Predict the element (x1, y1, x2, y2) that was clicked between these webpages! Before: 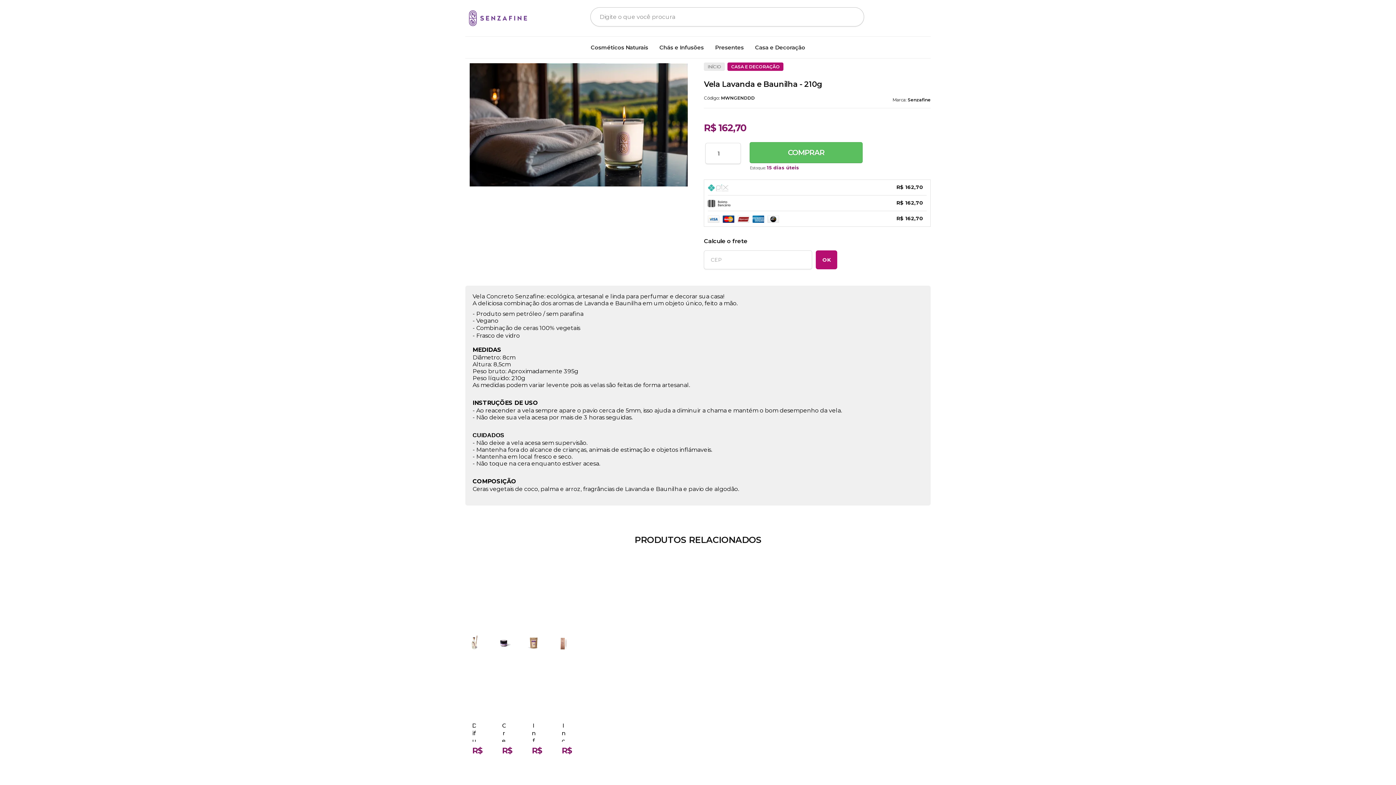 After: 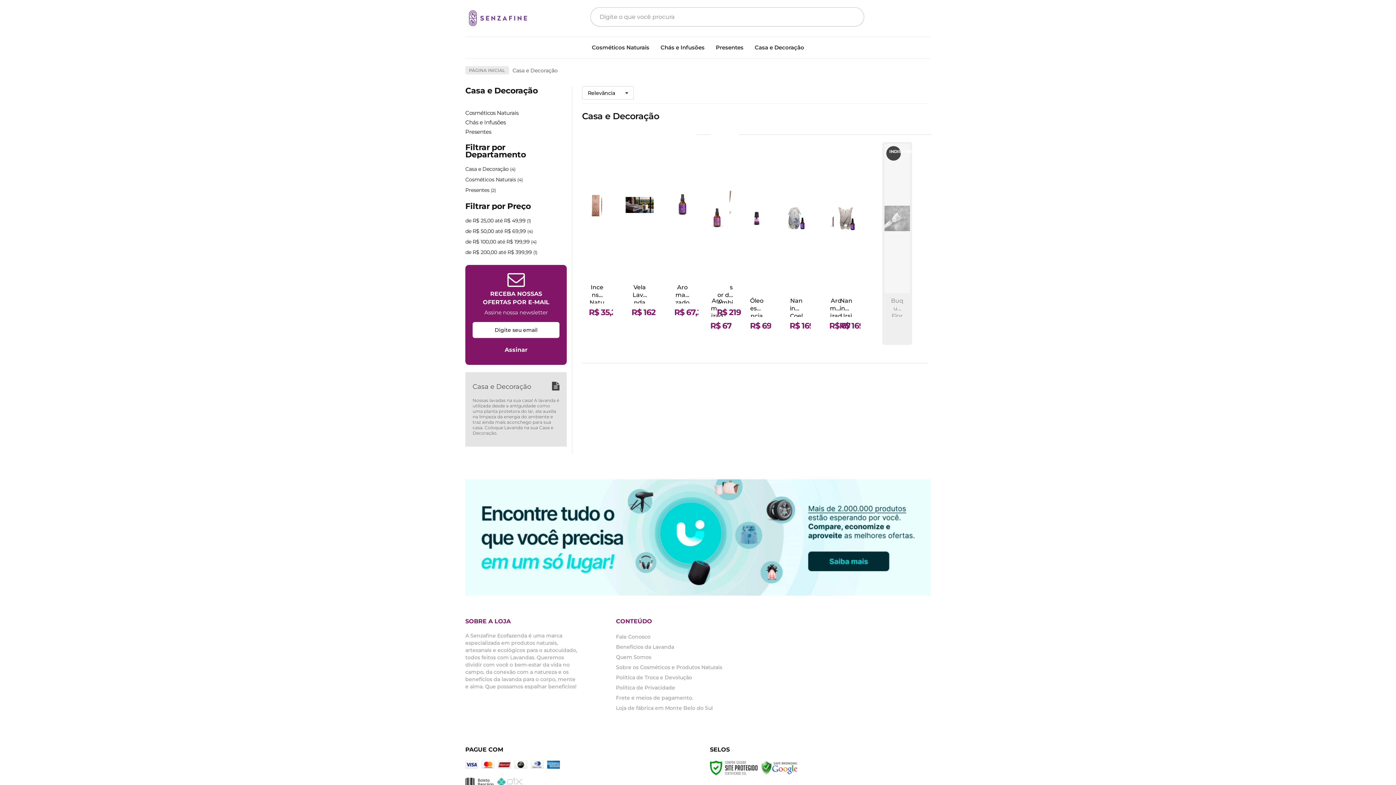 Action: label: Casa e Decoração bbox: (755, 38, 805, 56)